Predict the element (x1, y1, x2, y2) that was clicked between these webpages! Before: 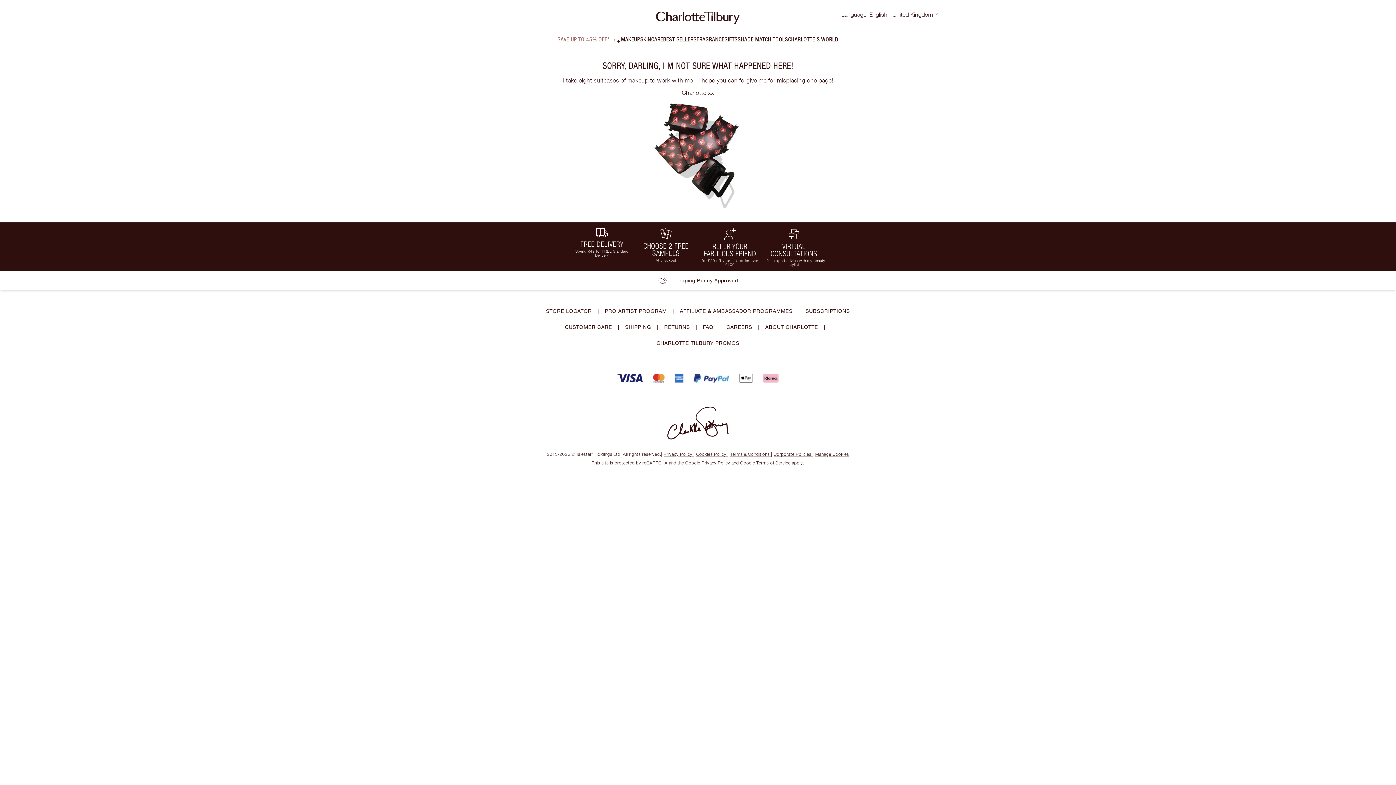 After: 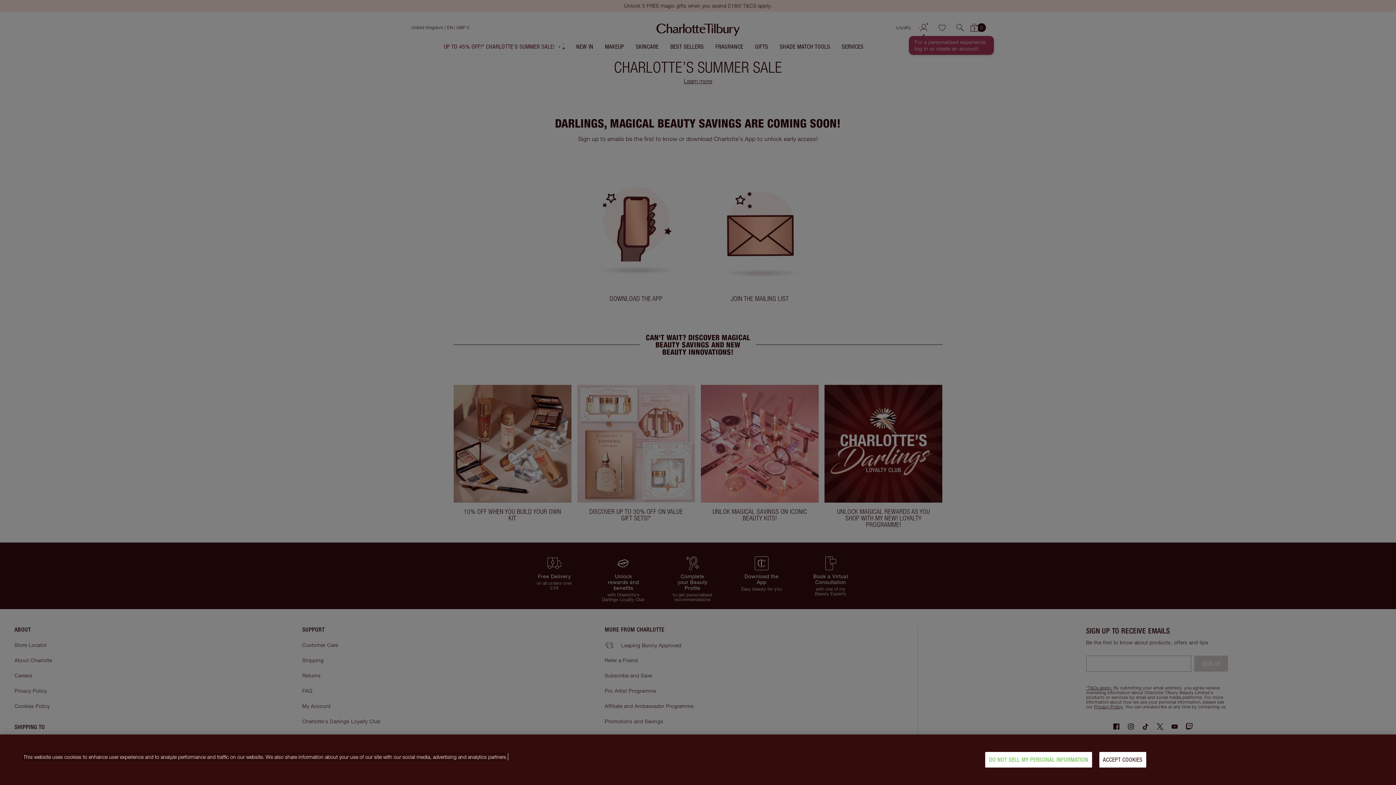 Action: label: SAVE UP TO 45% OFF* bbox: (557, 34, 621, 43)